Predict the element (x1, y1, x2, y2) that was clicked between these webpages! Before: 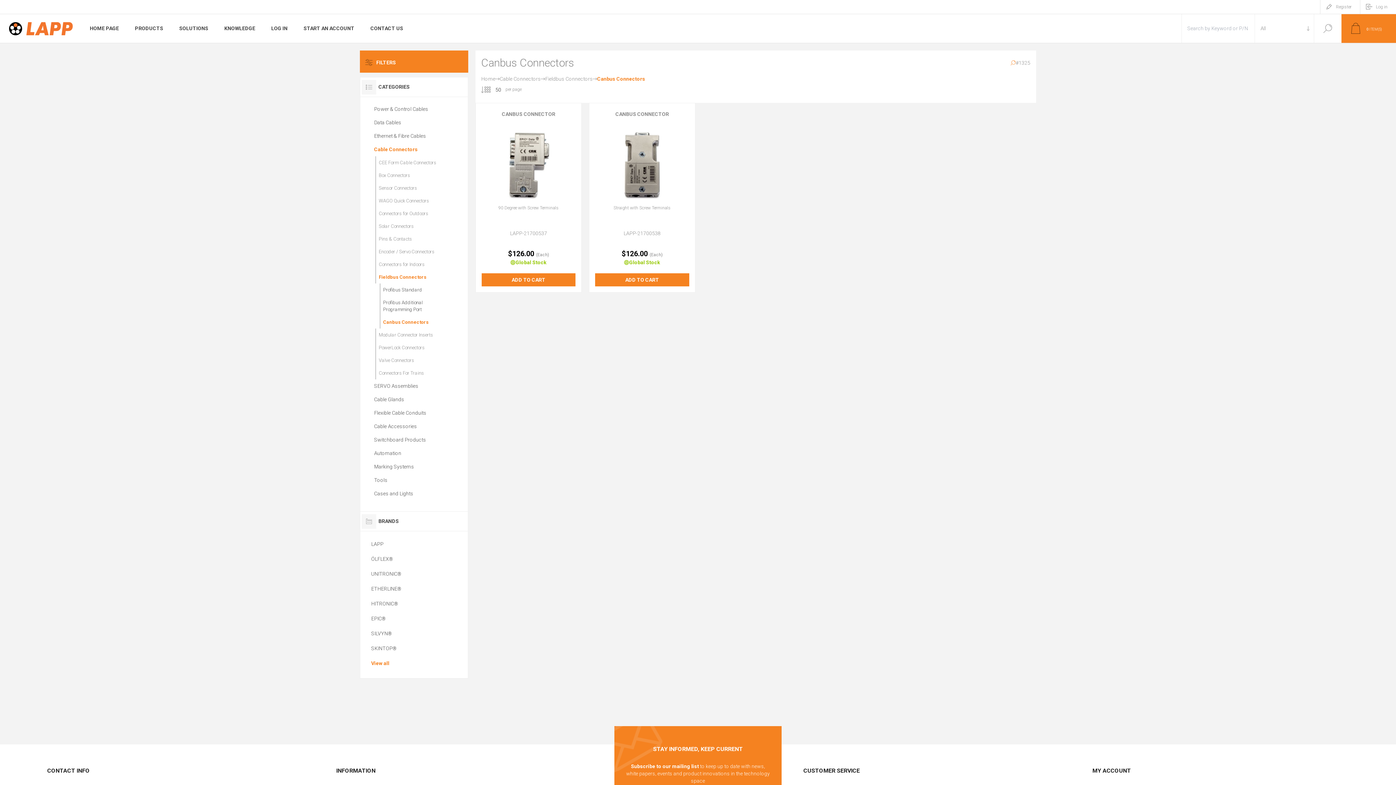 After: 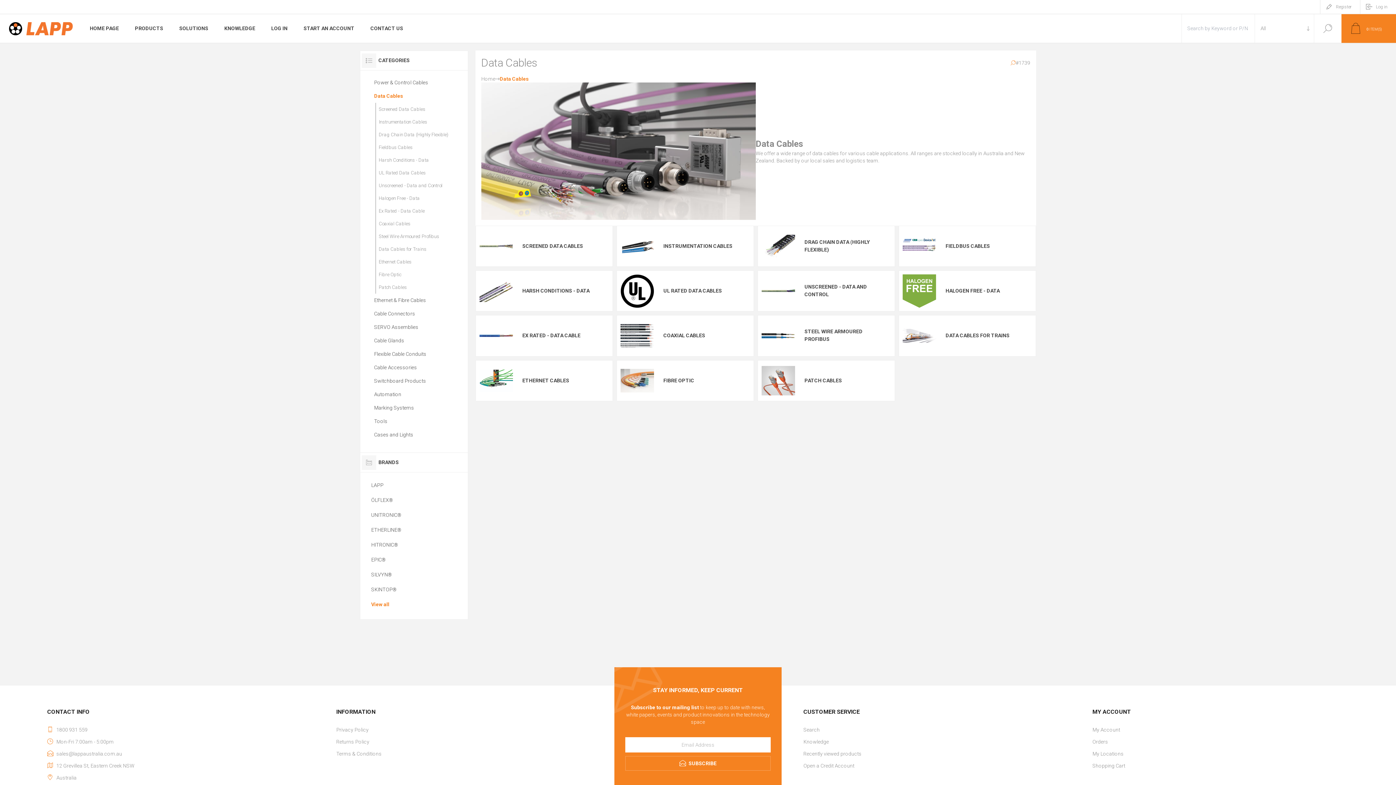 Action: label: Data Cables bbox: (371, 116, 456, 129)